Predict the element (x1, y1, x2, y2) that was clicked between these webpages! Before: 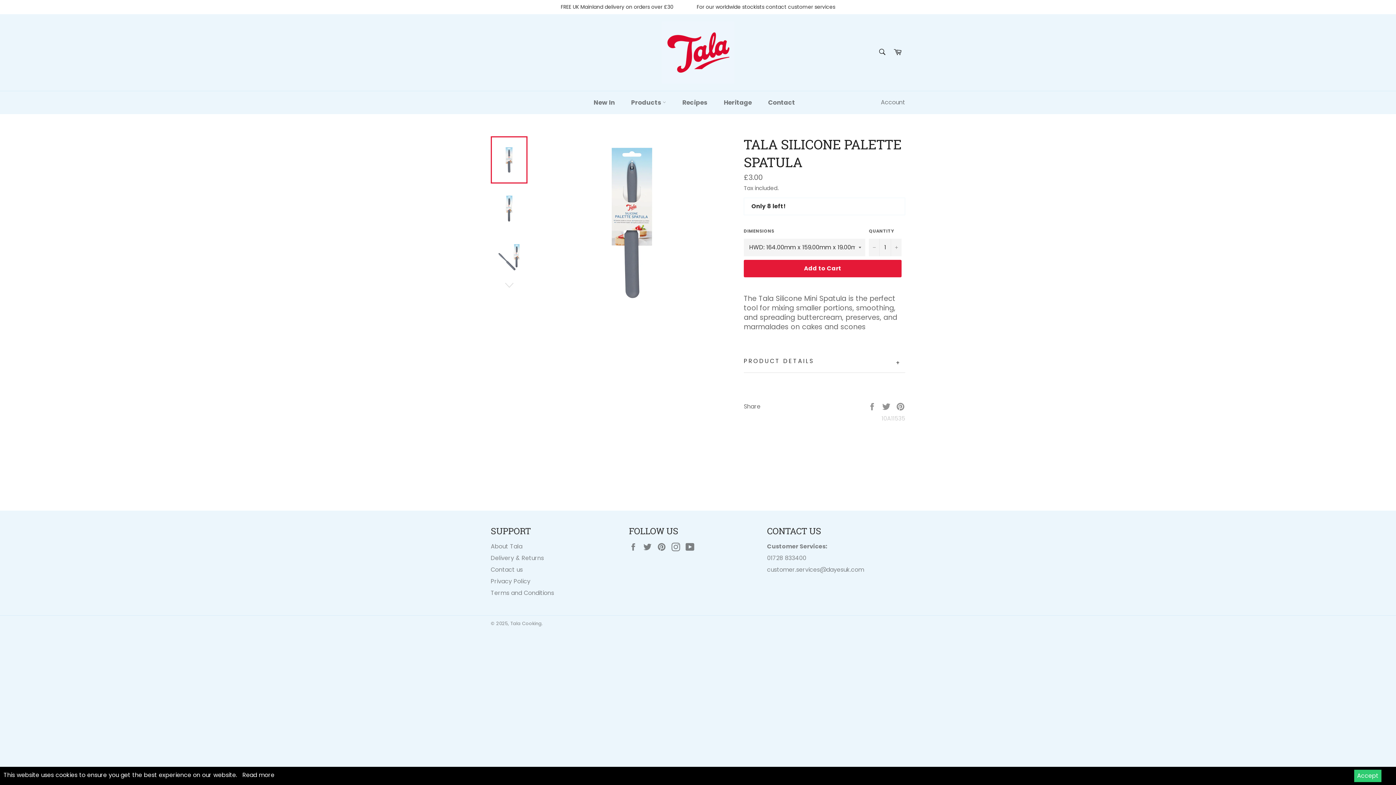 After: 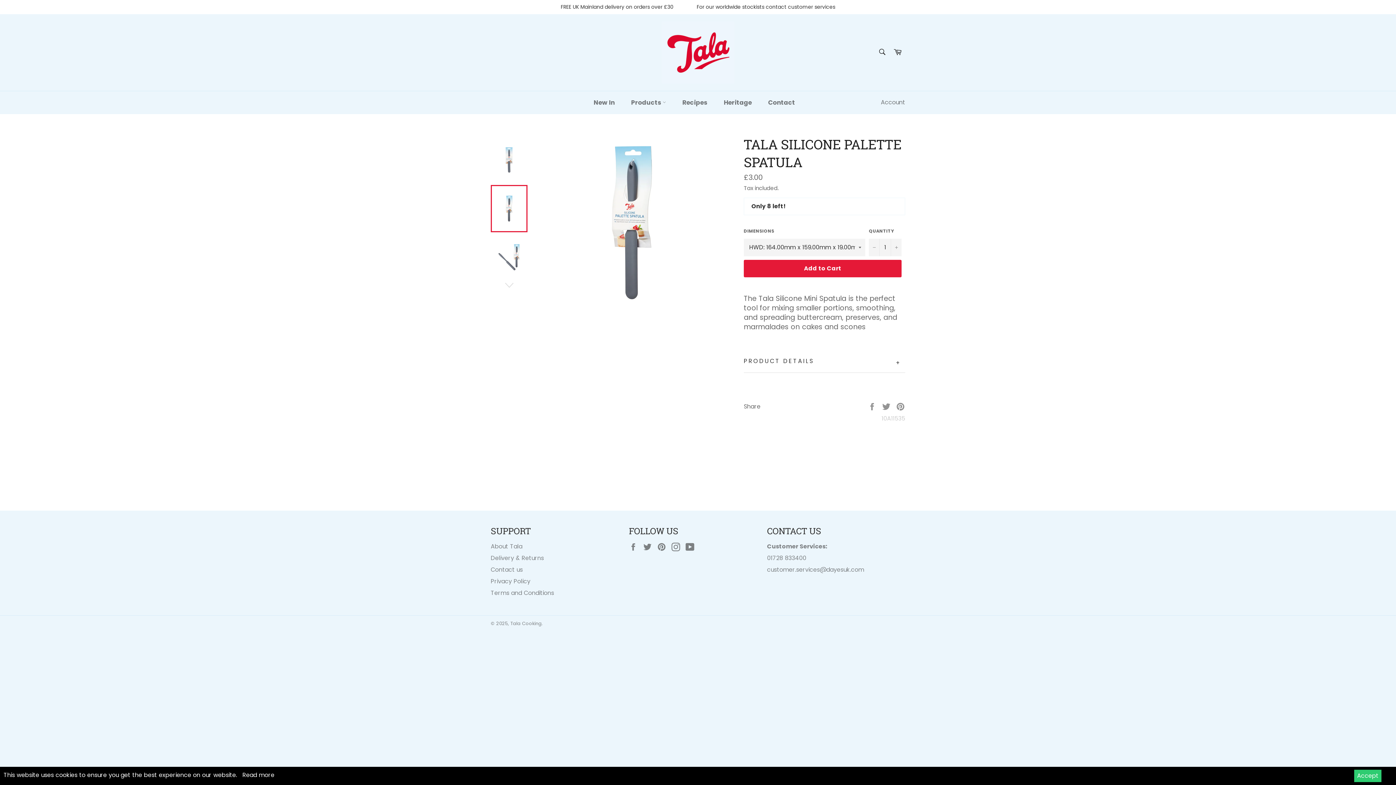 Action: bbox: (490, 185, 527, 232)